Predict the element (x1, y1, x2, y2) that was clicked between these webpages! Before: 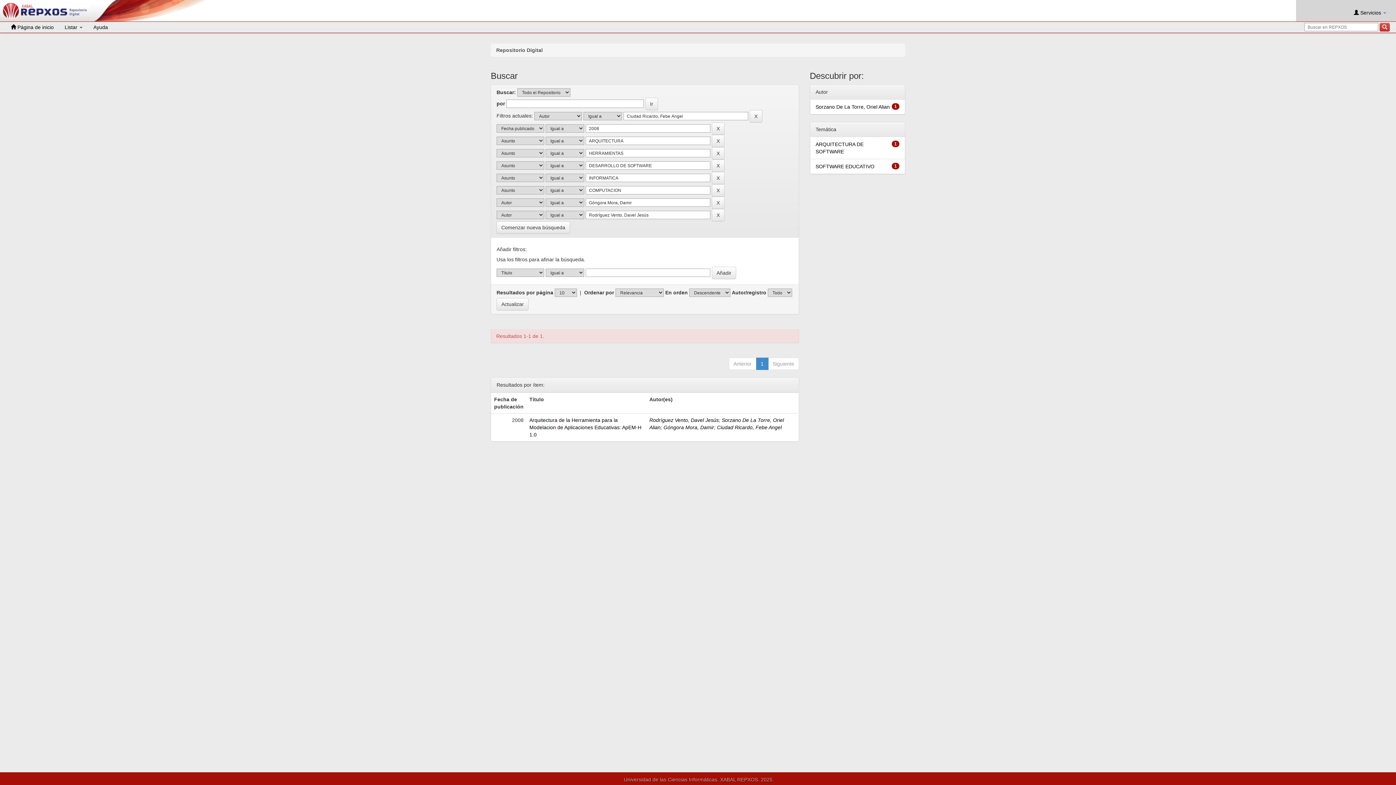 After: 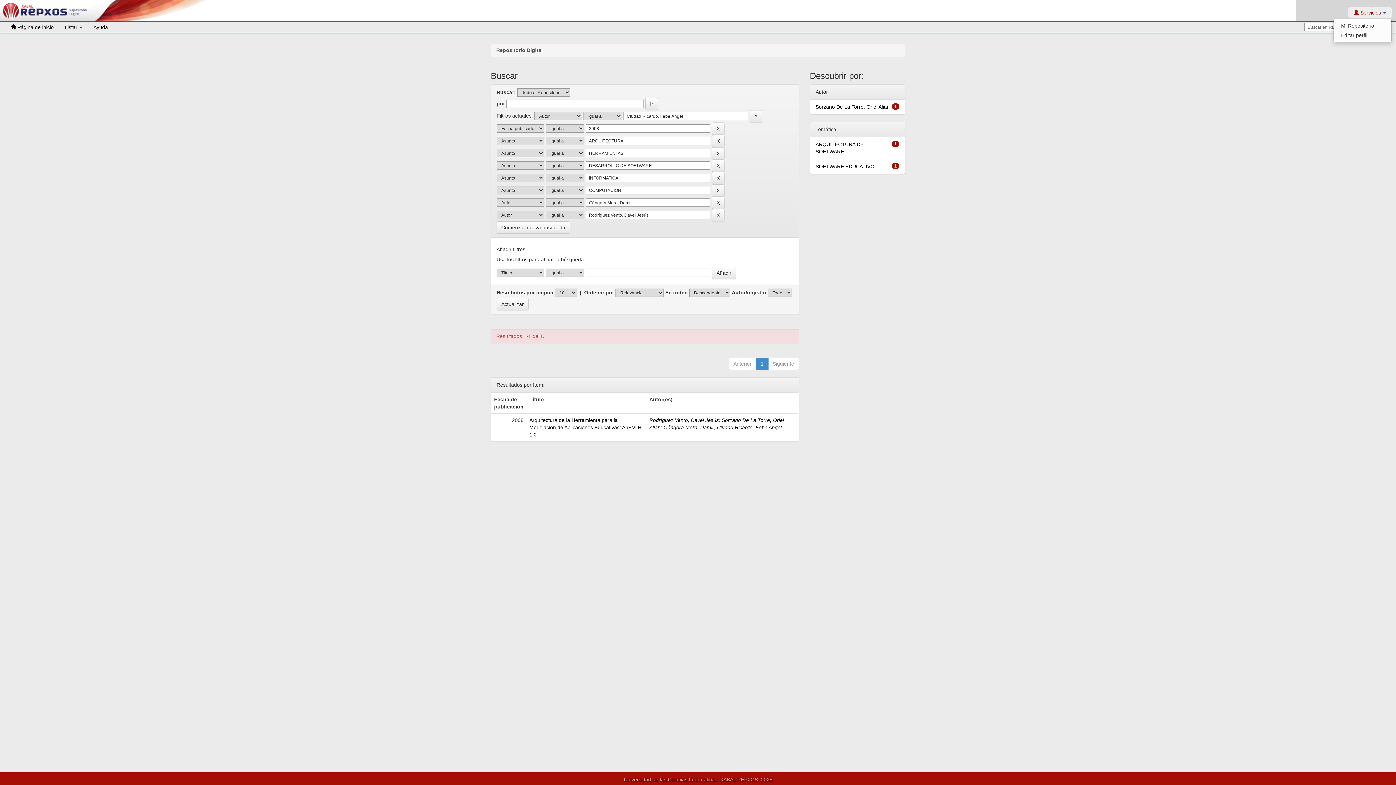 Action: bbox: (1348, 7, 1392, 18) label:  Servicios 